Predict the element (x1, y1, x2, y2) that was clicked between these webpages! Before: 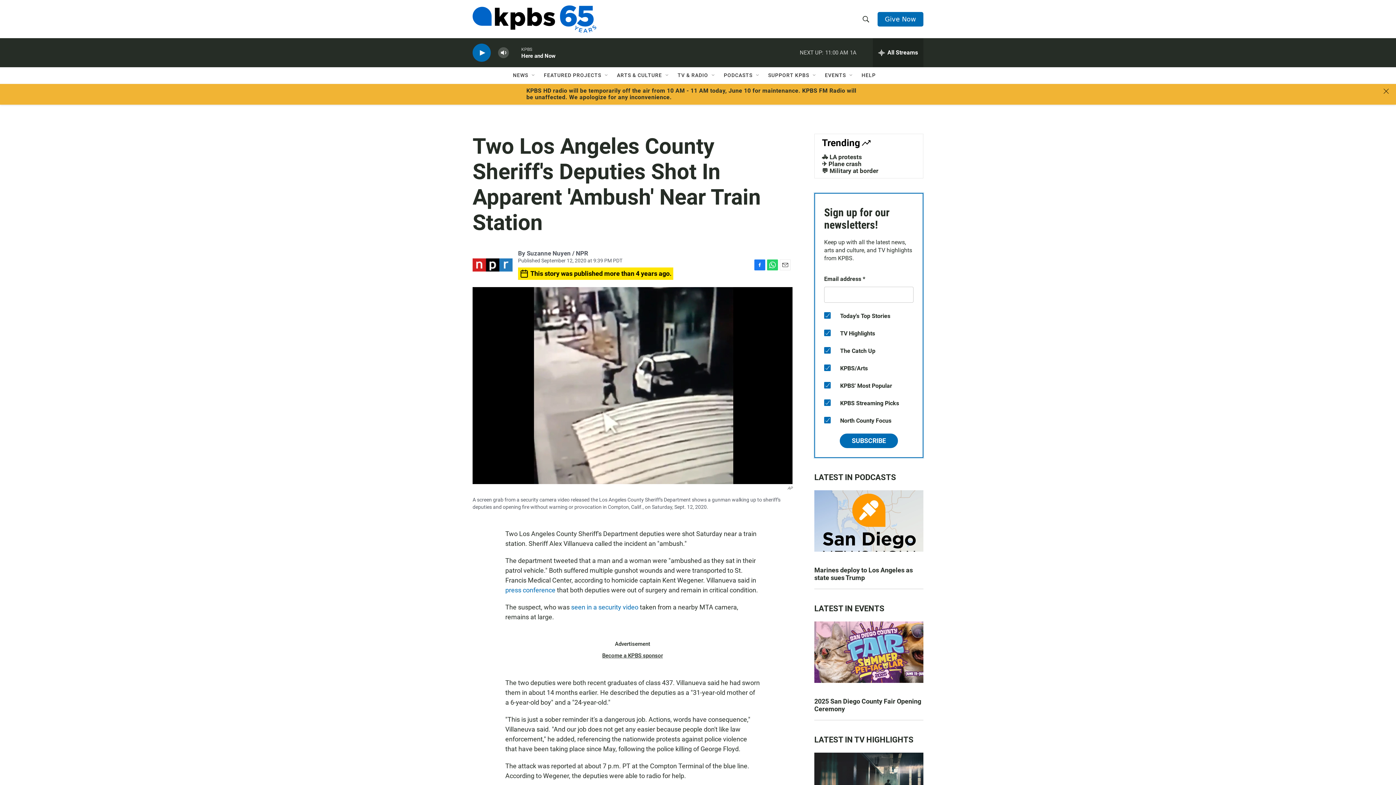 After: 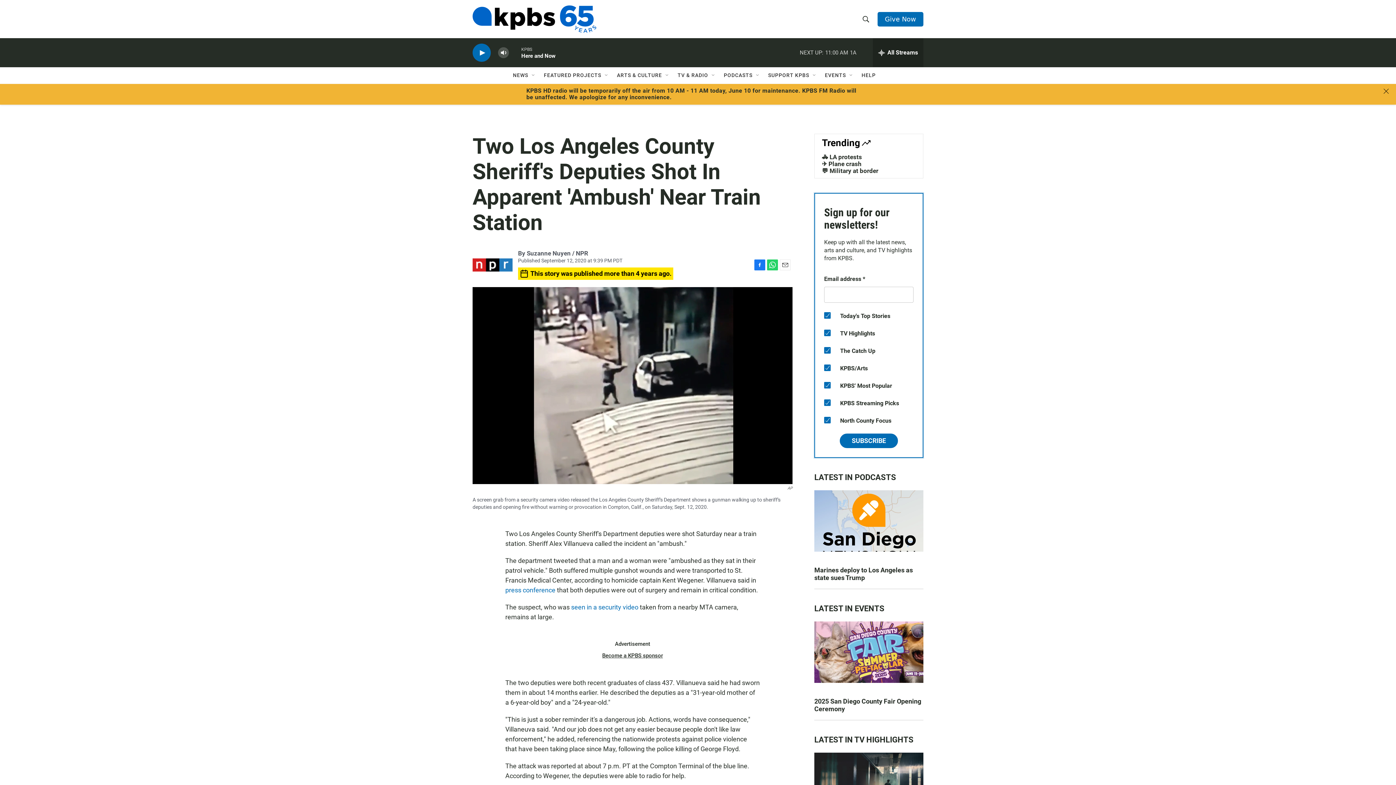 Action: bbox: (754, 292, 765, 303) label: Facebook